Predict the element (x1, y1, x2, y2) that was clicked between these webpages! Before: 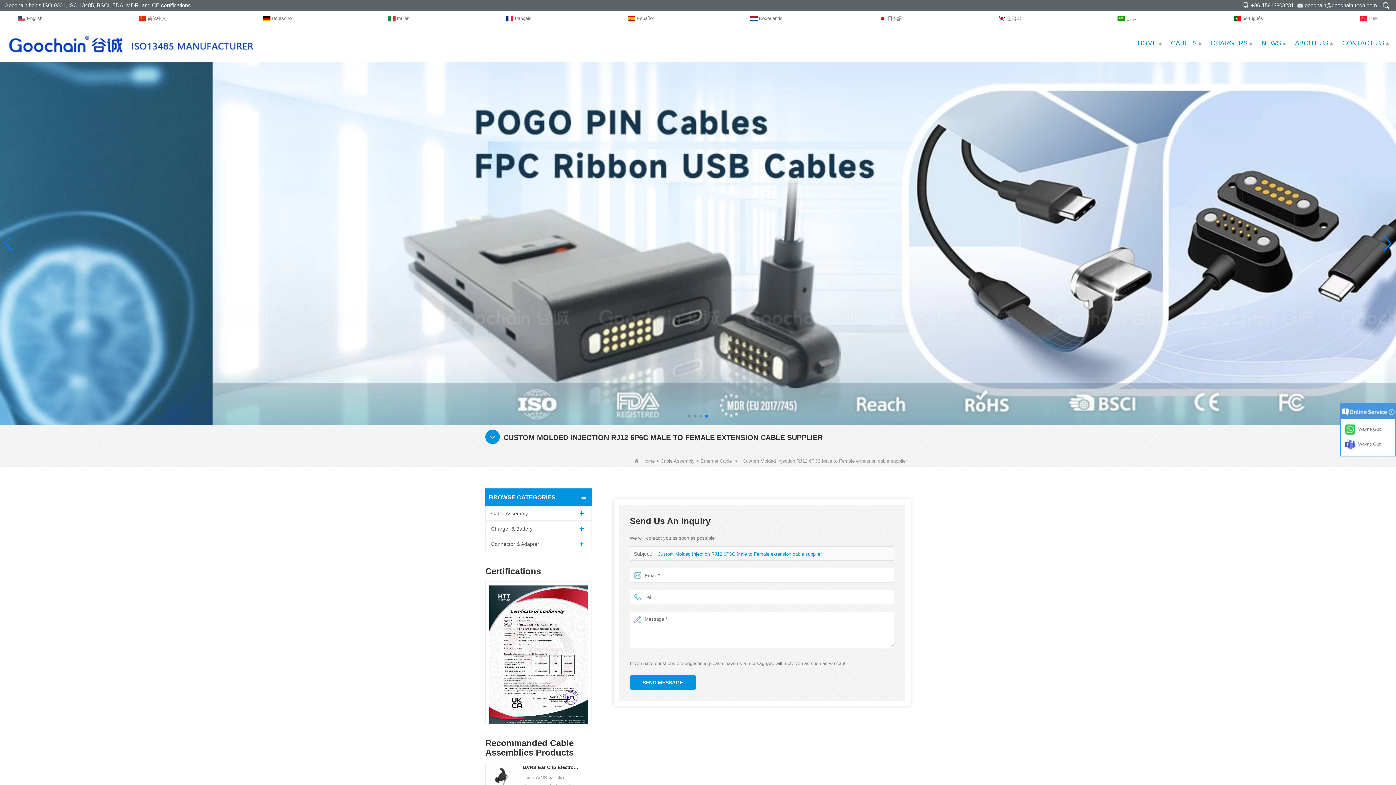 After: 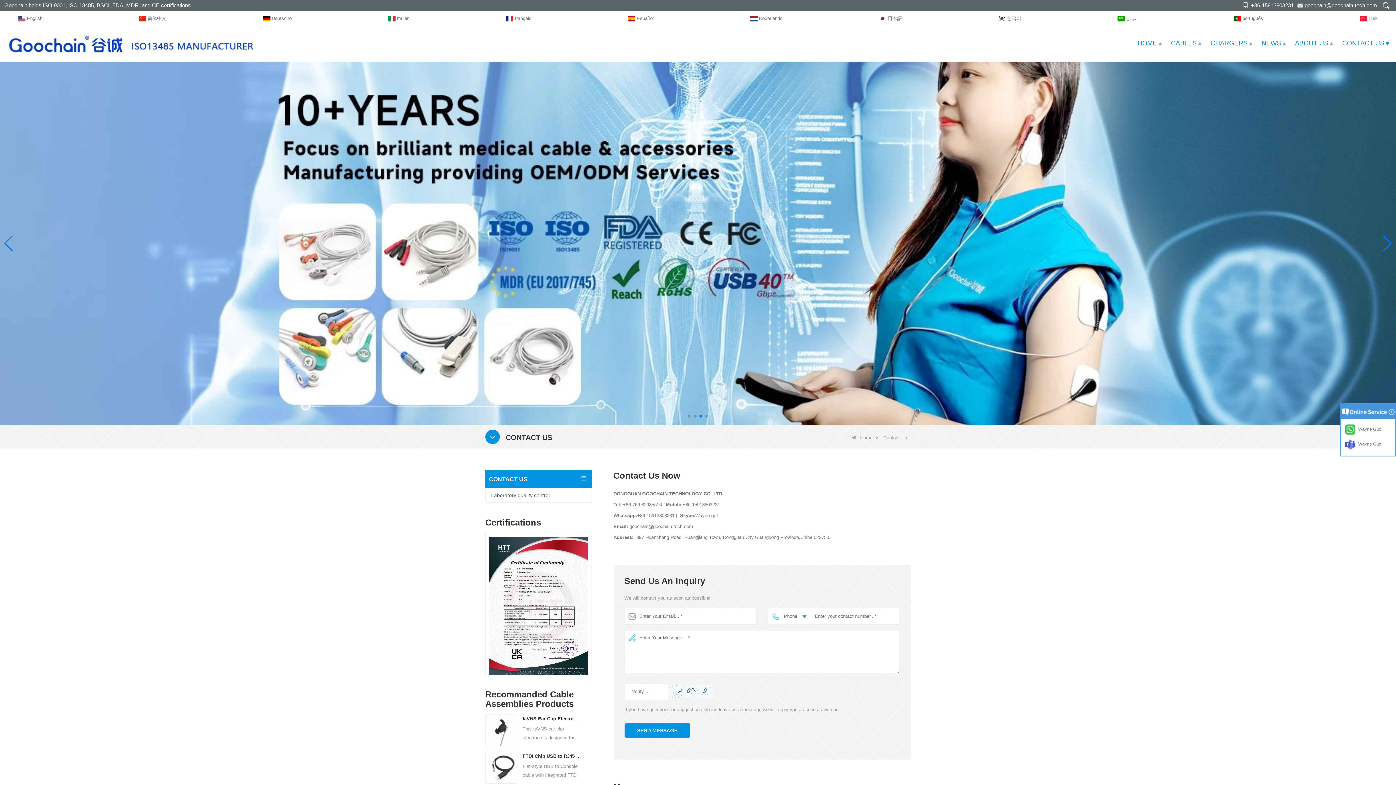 Action: label: CONTACT US bbox: (1337, 36, 1389, 49)